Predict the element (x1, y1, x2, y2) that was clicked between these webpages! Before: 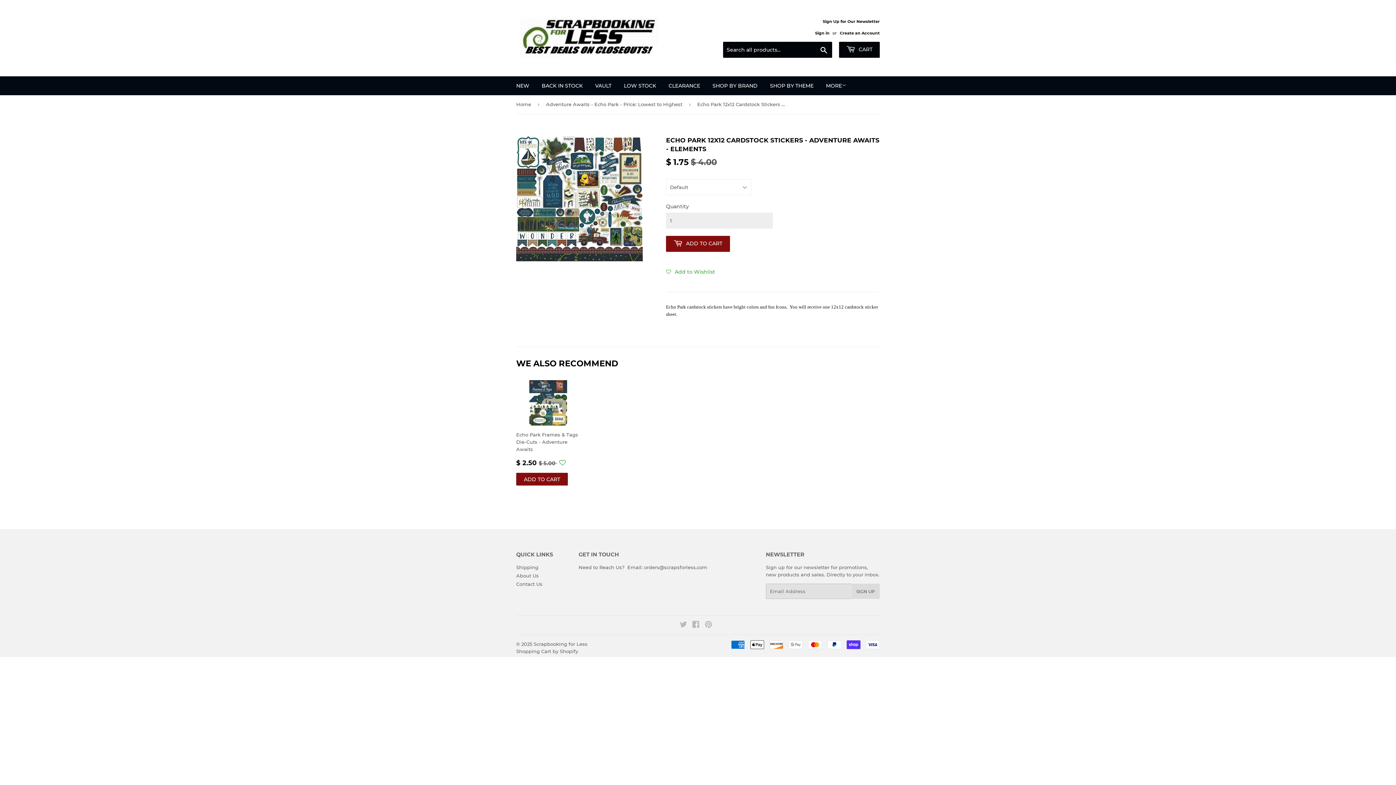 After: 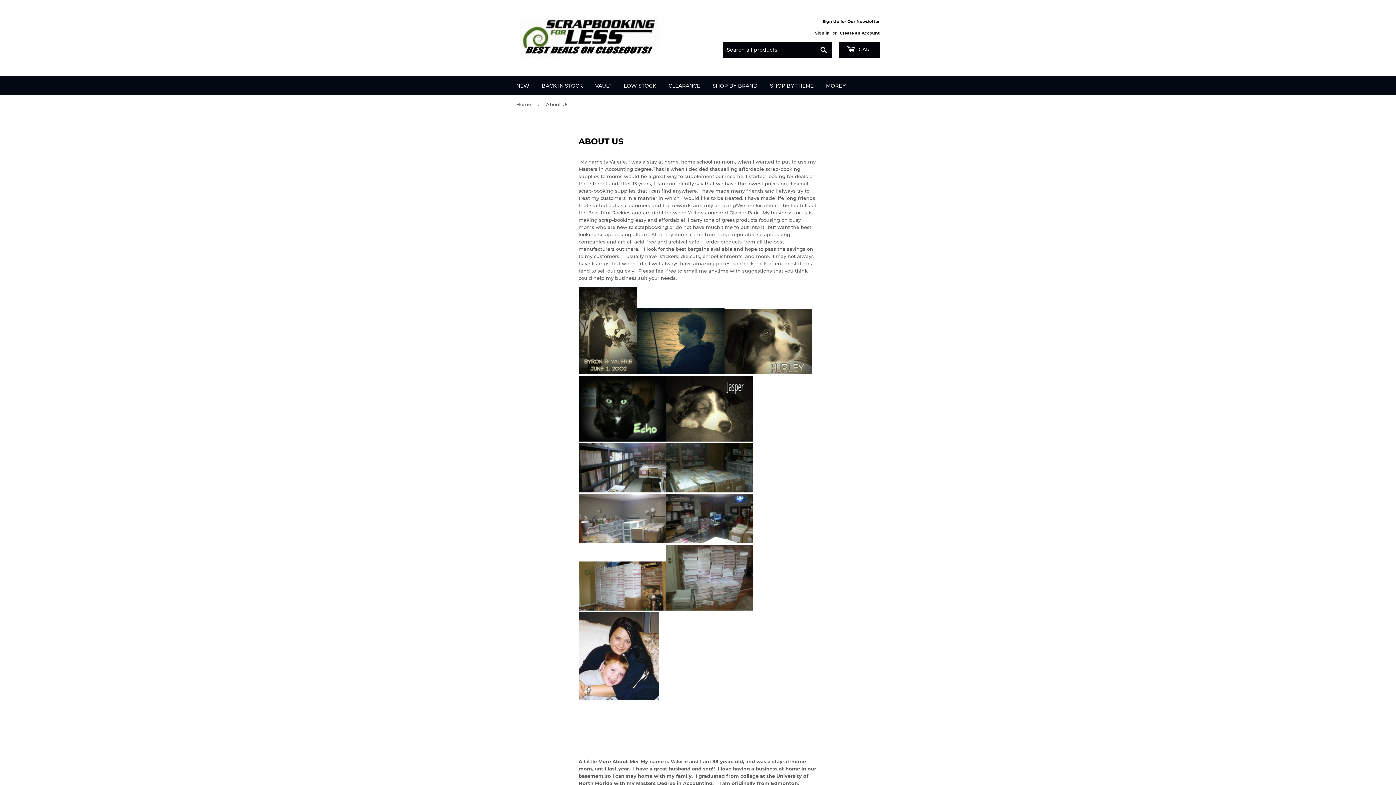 Action: bbox: (516, 573, 538, 578) label: About Us